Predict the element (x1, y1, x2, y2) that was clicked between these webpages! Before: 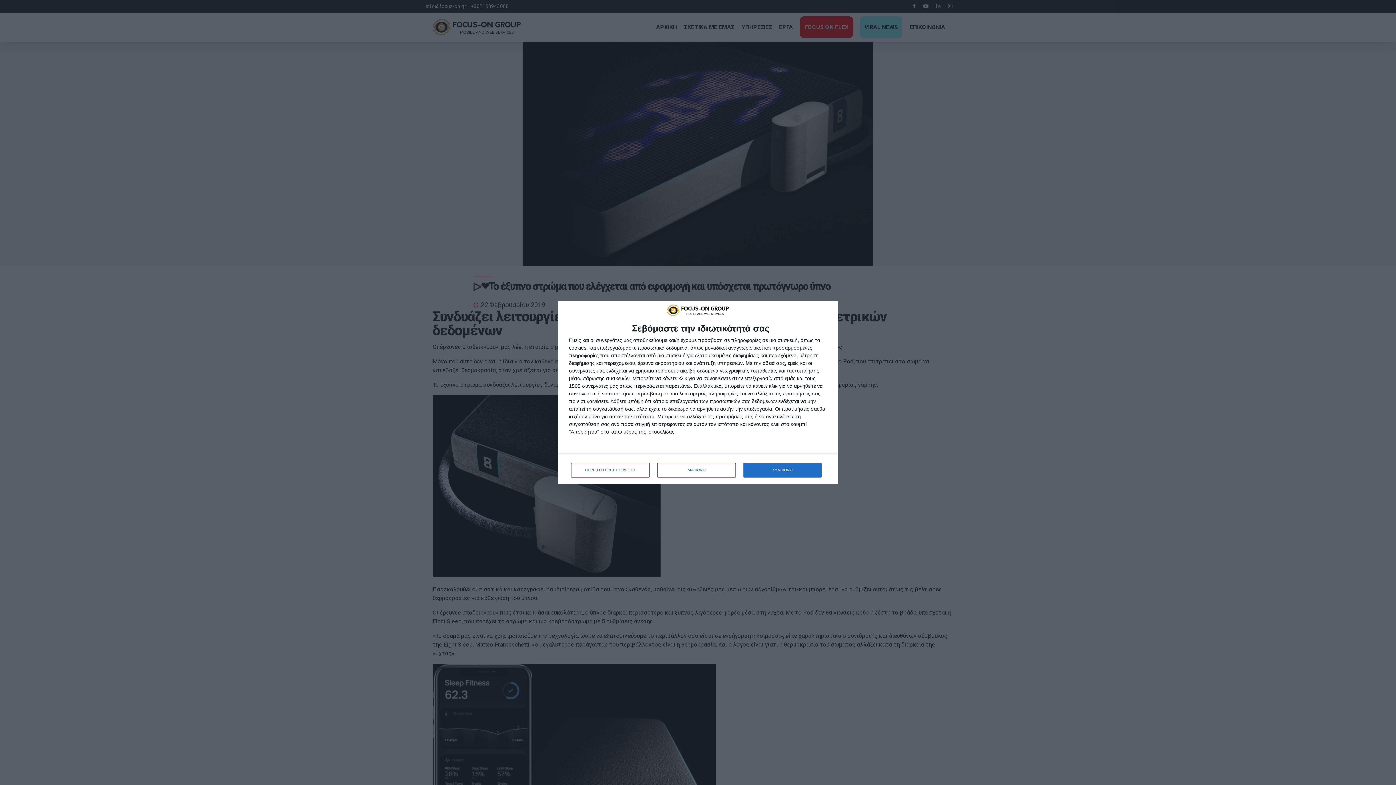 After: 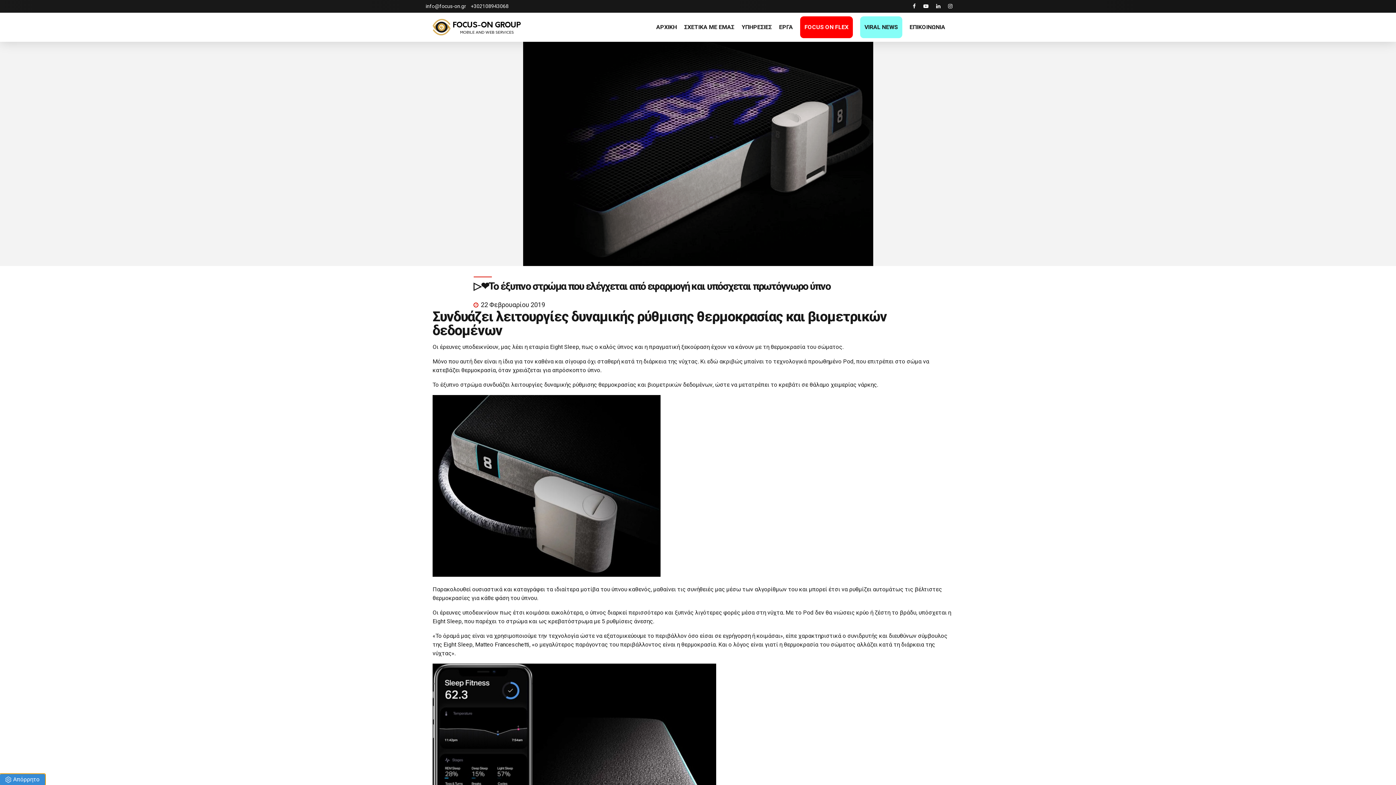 Action: bbox: (743, 463, 821, 477) label: ΣΥΜΦΩΝΩ